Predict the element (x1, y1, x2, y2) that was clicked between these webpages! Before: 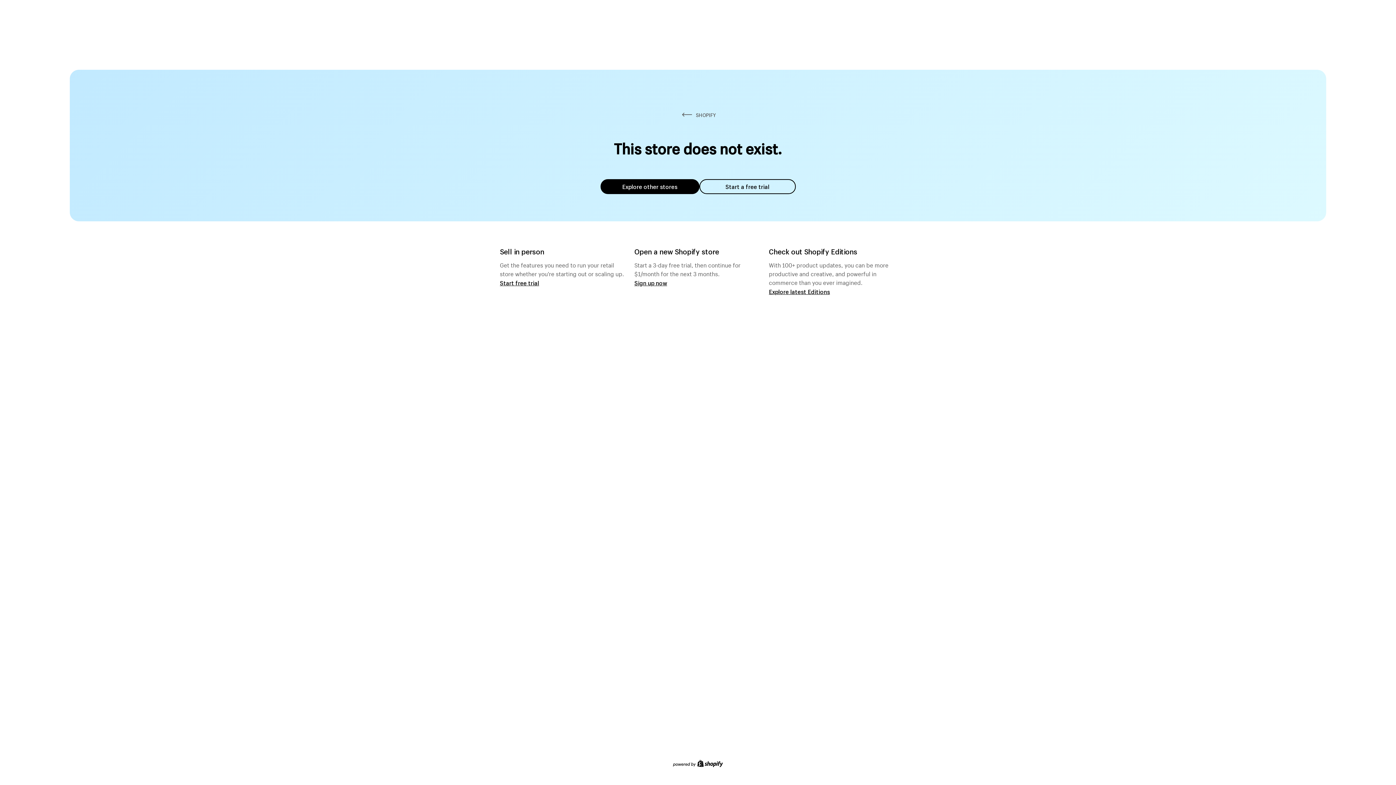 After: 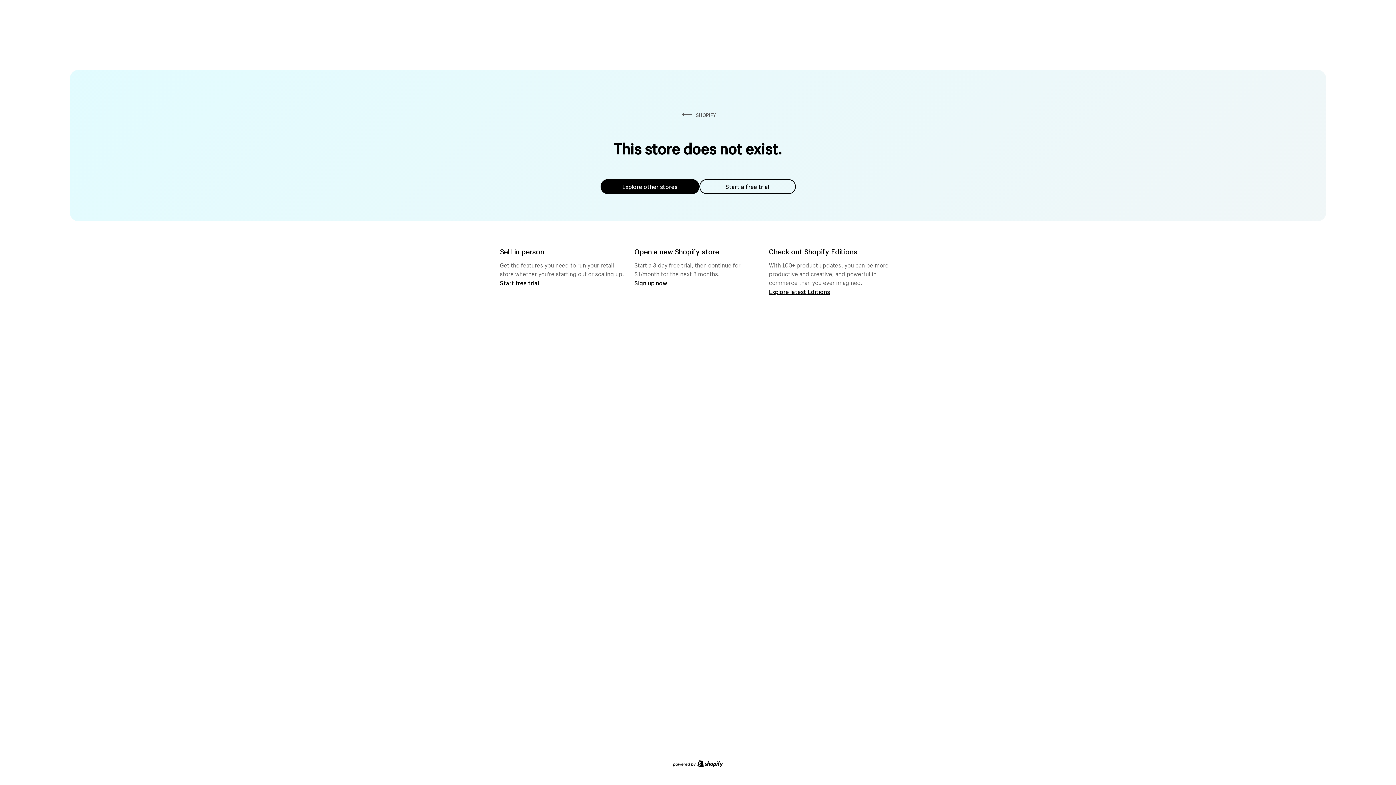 Action: label: Explore other stores bbox: (600, 179, 699, 194)